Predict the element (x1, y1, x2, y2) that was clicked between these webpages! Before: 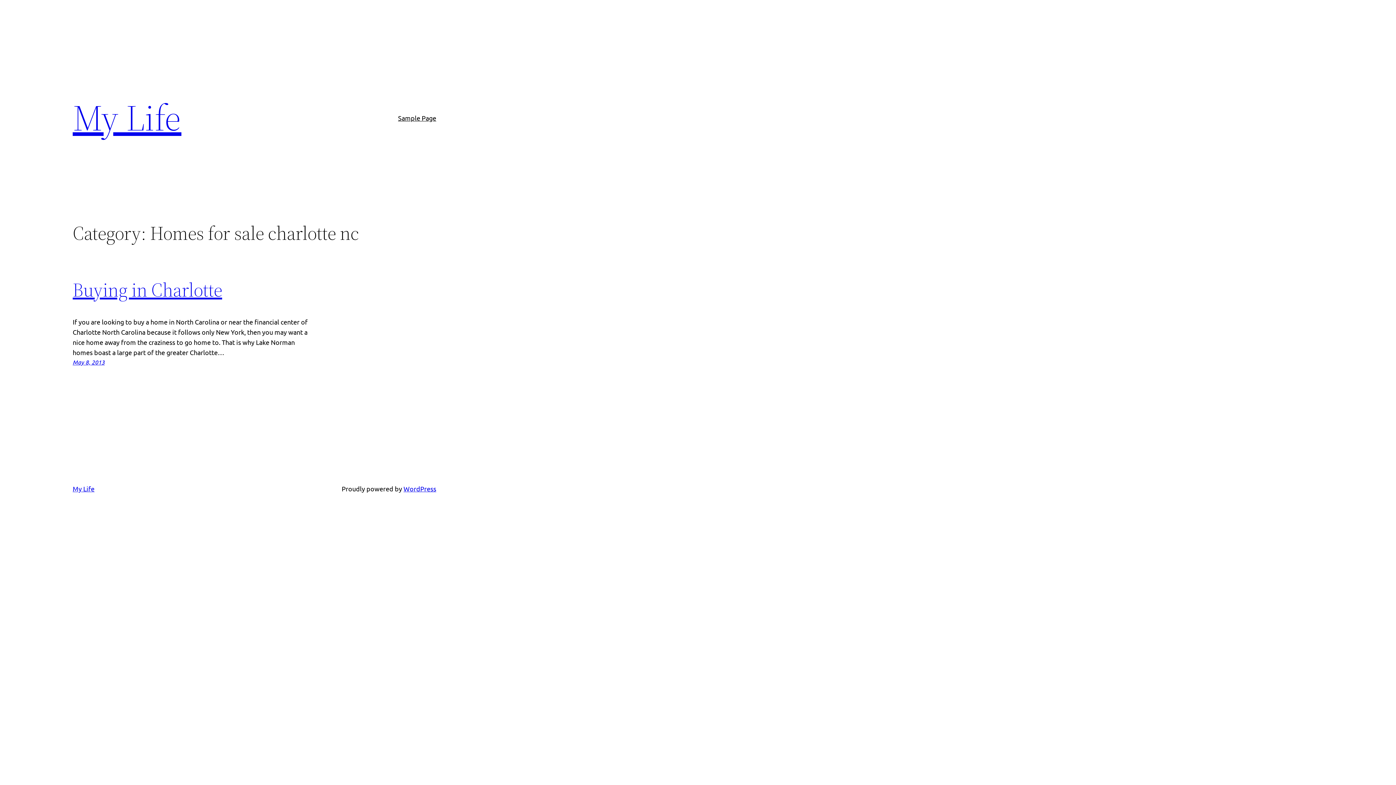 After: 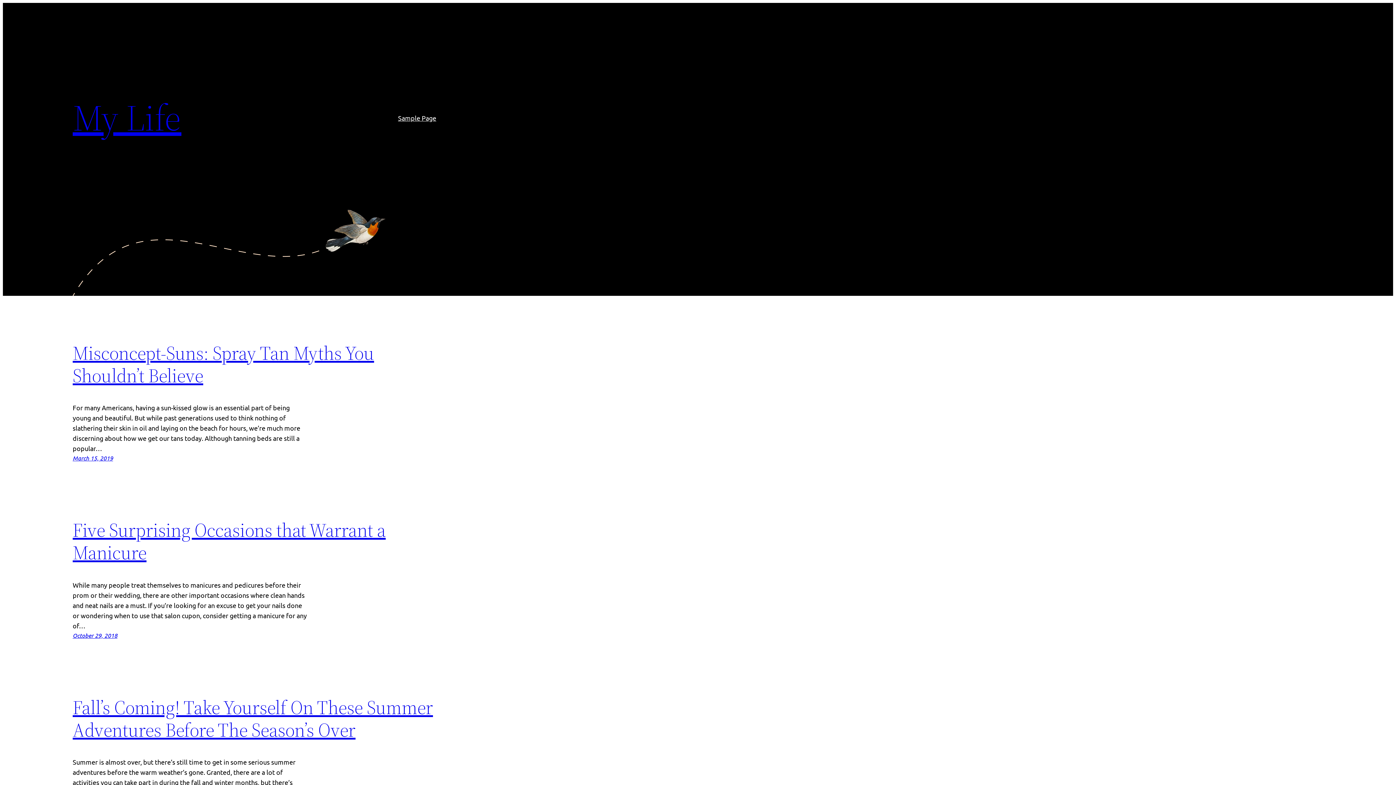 Action: label: My Life bbox: (72, 485, 94, 492)